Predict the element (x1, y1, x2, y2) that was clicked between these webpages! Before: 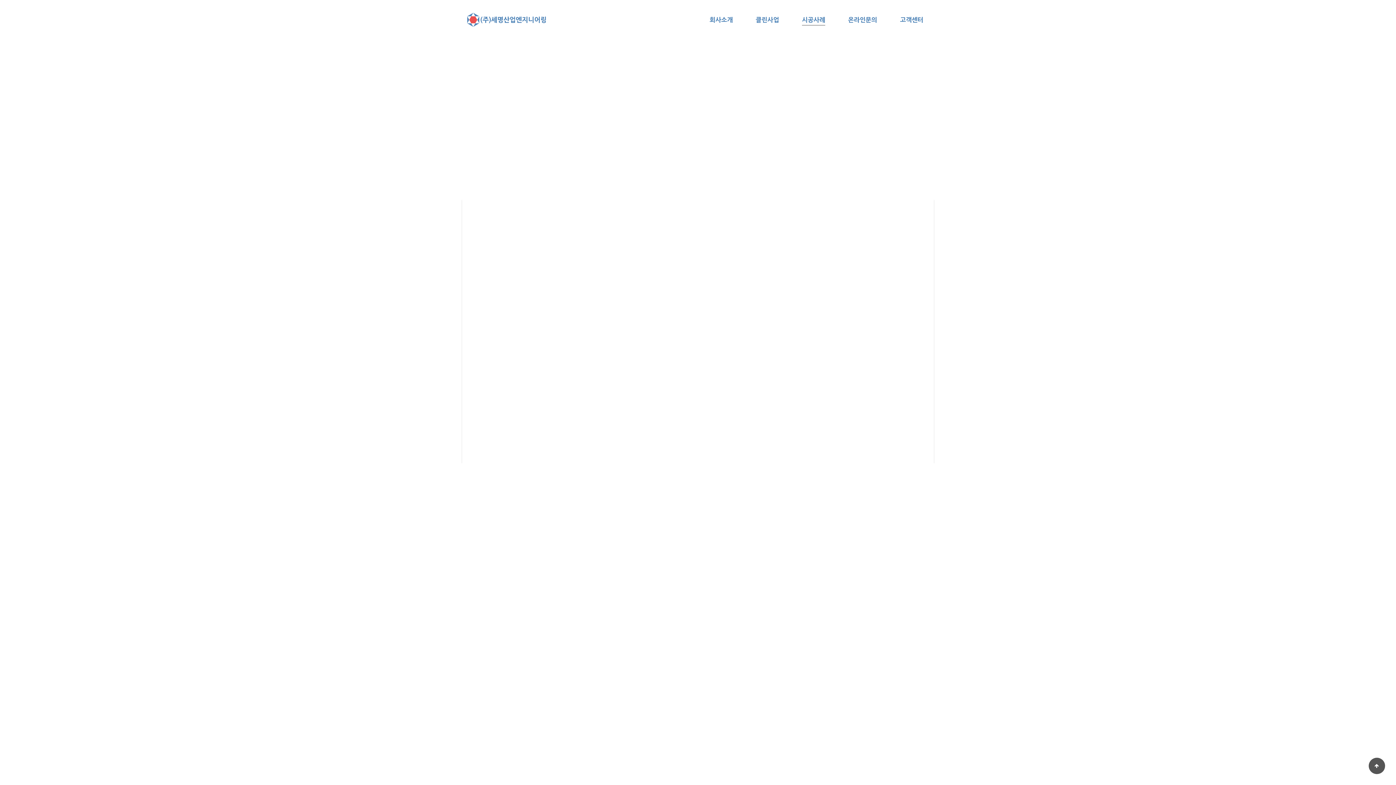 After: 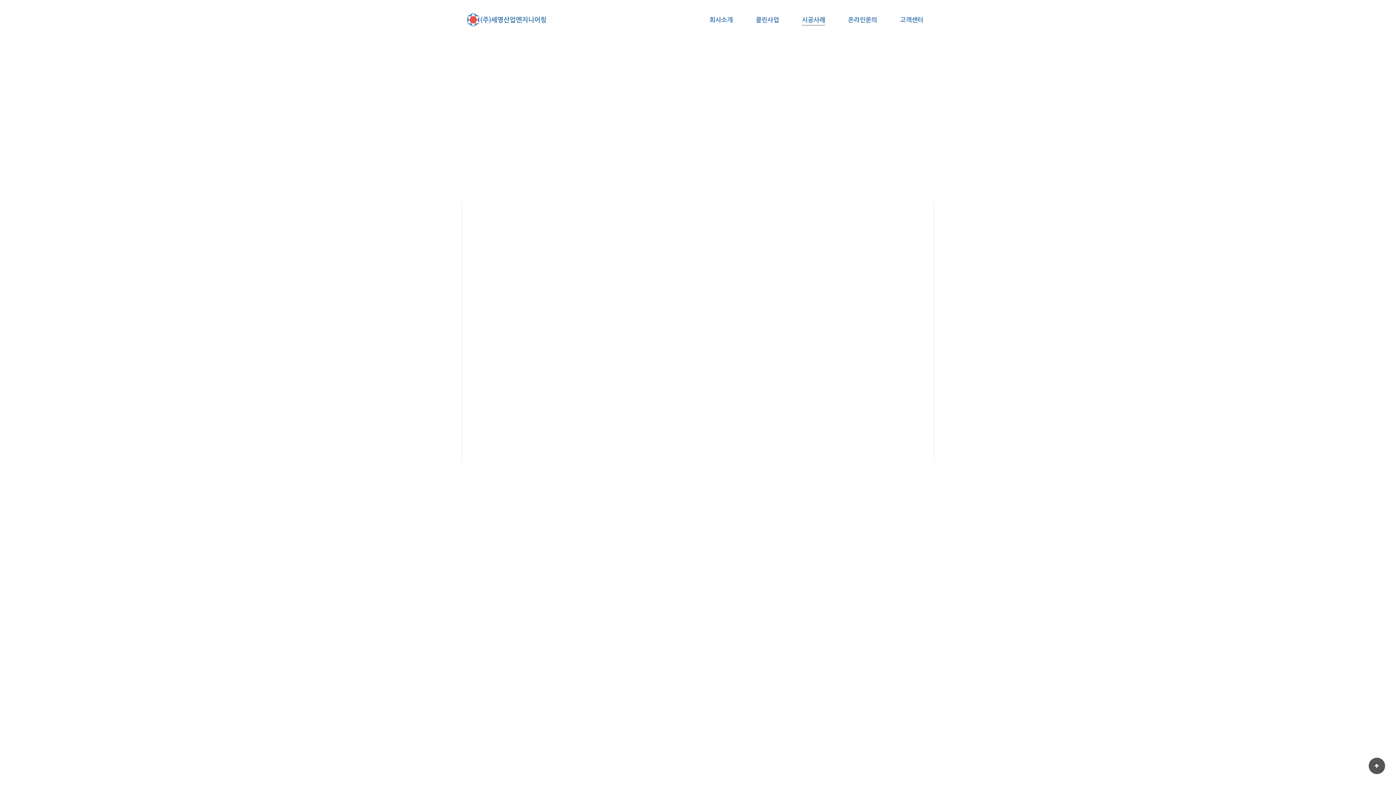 Action: label: 시공사례 bbox: (479, 181, 545, 200)